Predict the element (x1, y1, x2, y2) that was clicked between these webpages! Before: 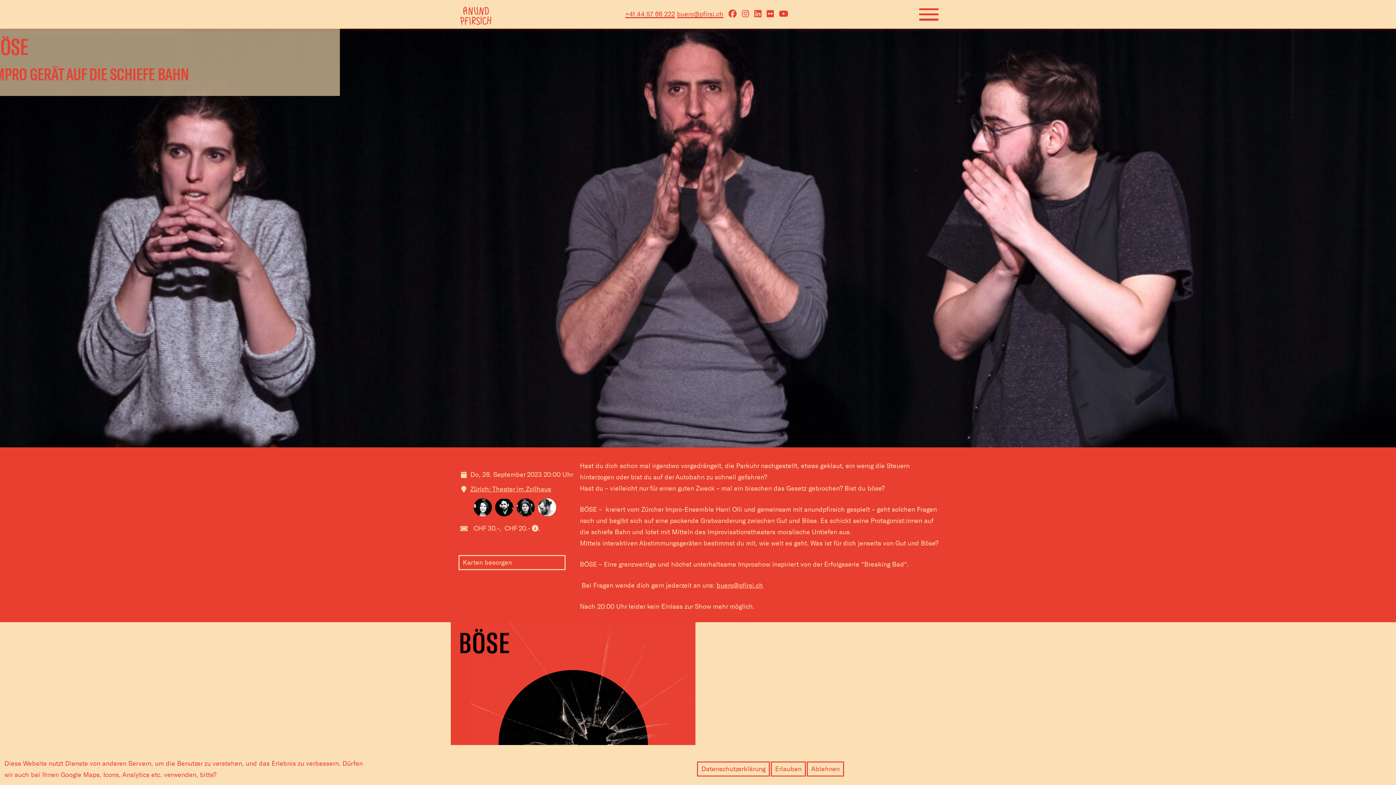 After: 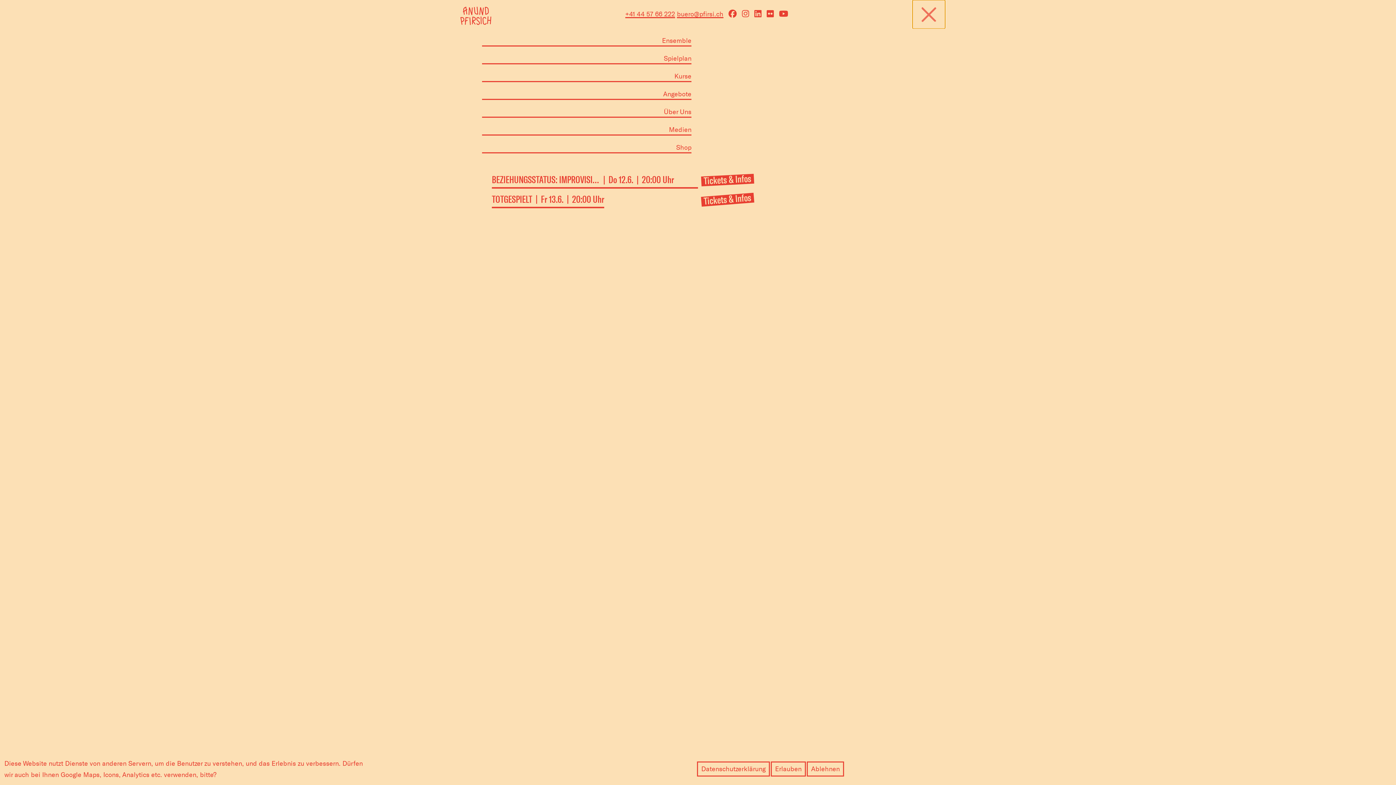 Action: bbox: (912, 0, 945, 28) label: Mobile Menu Toggle